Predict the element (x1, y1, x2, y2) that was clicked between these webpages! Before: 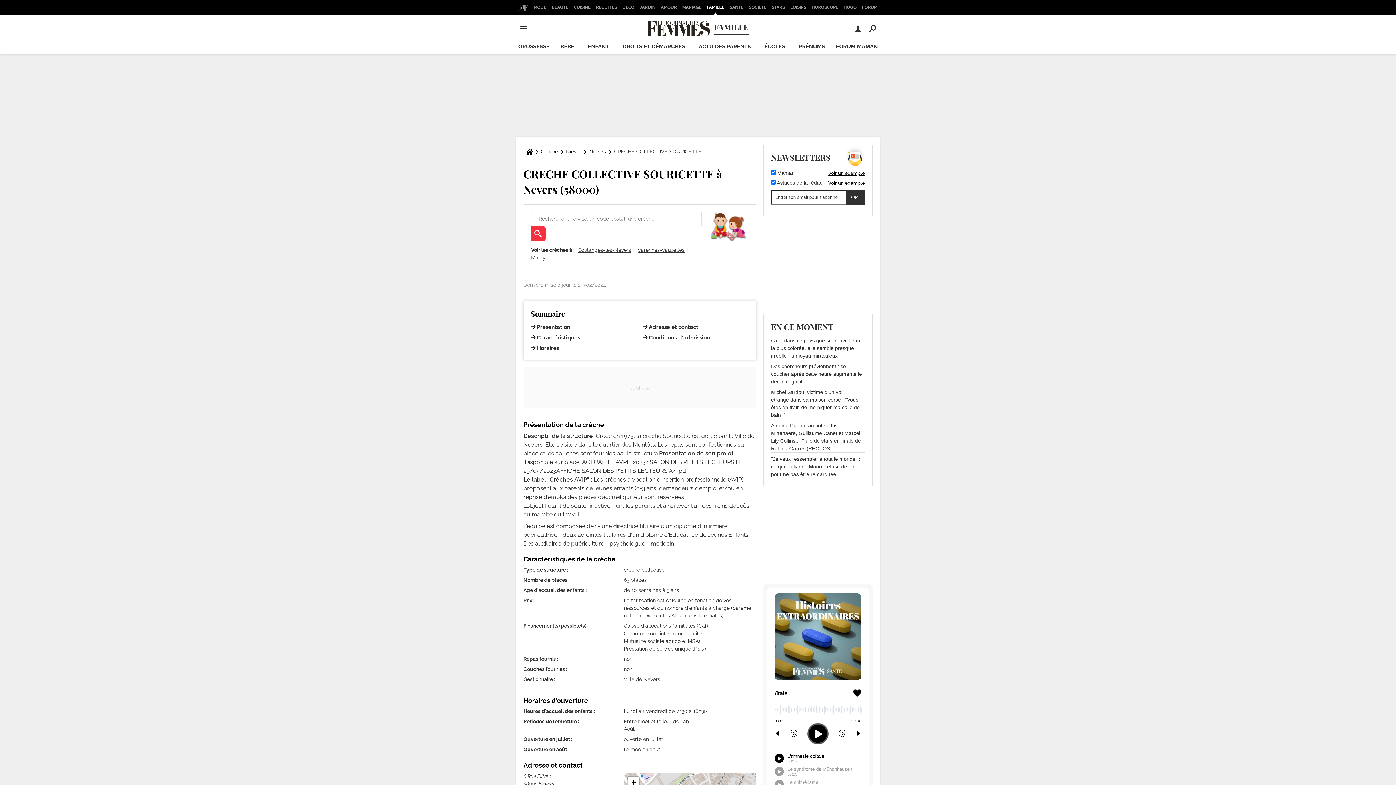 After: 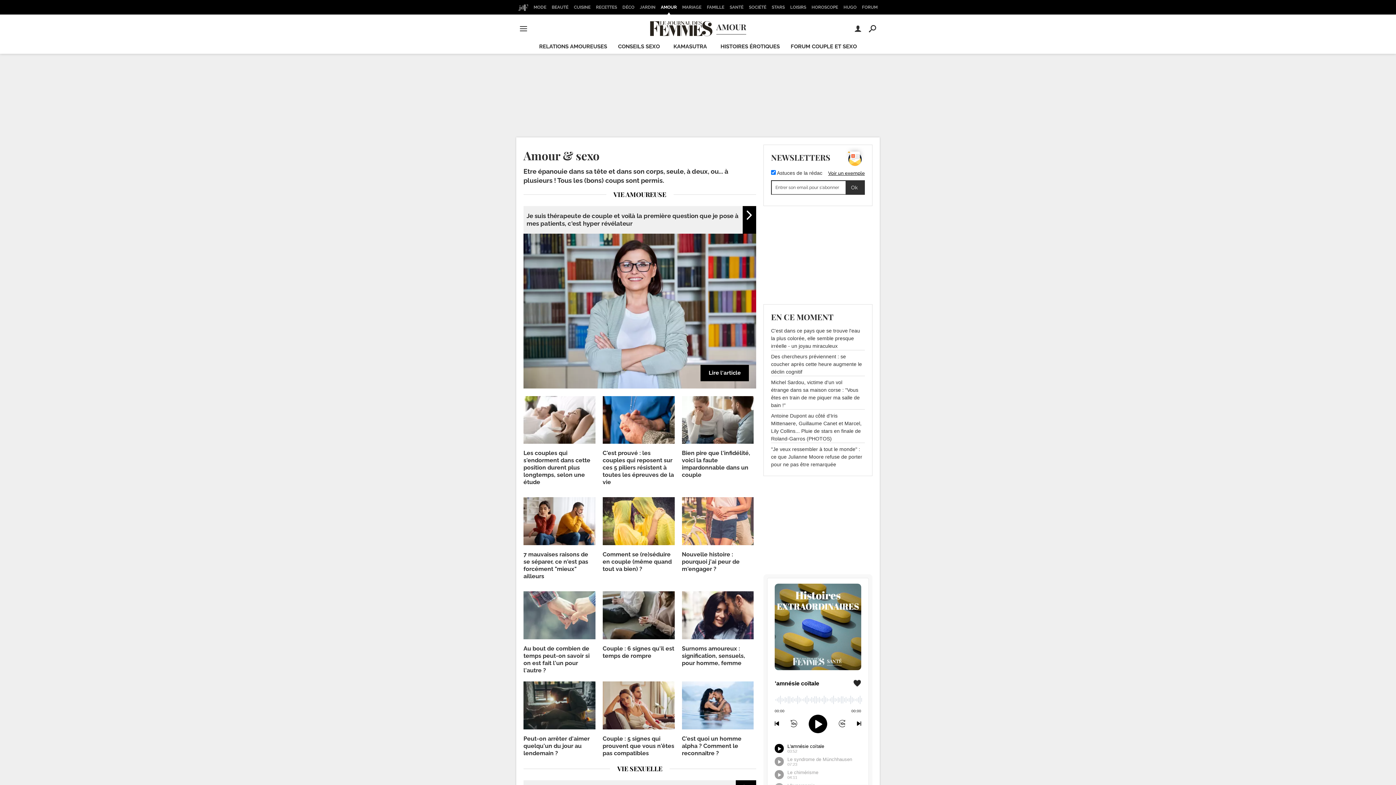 Action: label: AMOUR bbox: (658, 0, 679, 14)